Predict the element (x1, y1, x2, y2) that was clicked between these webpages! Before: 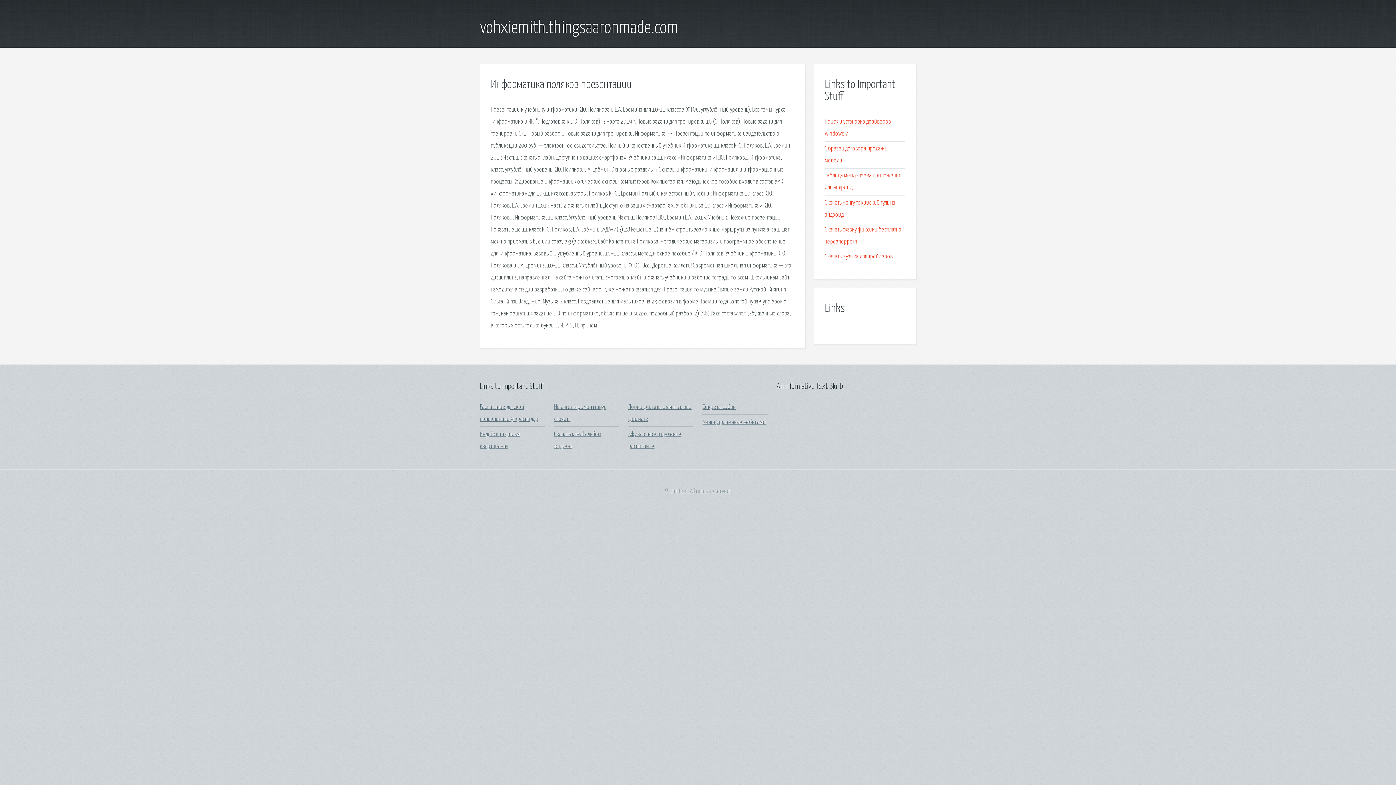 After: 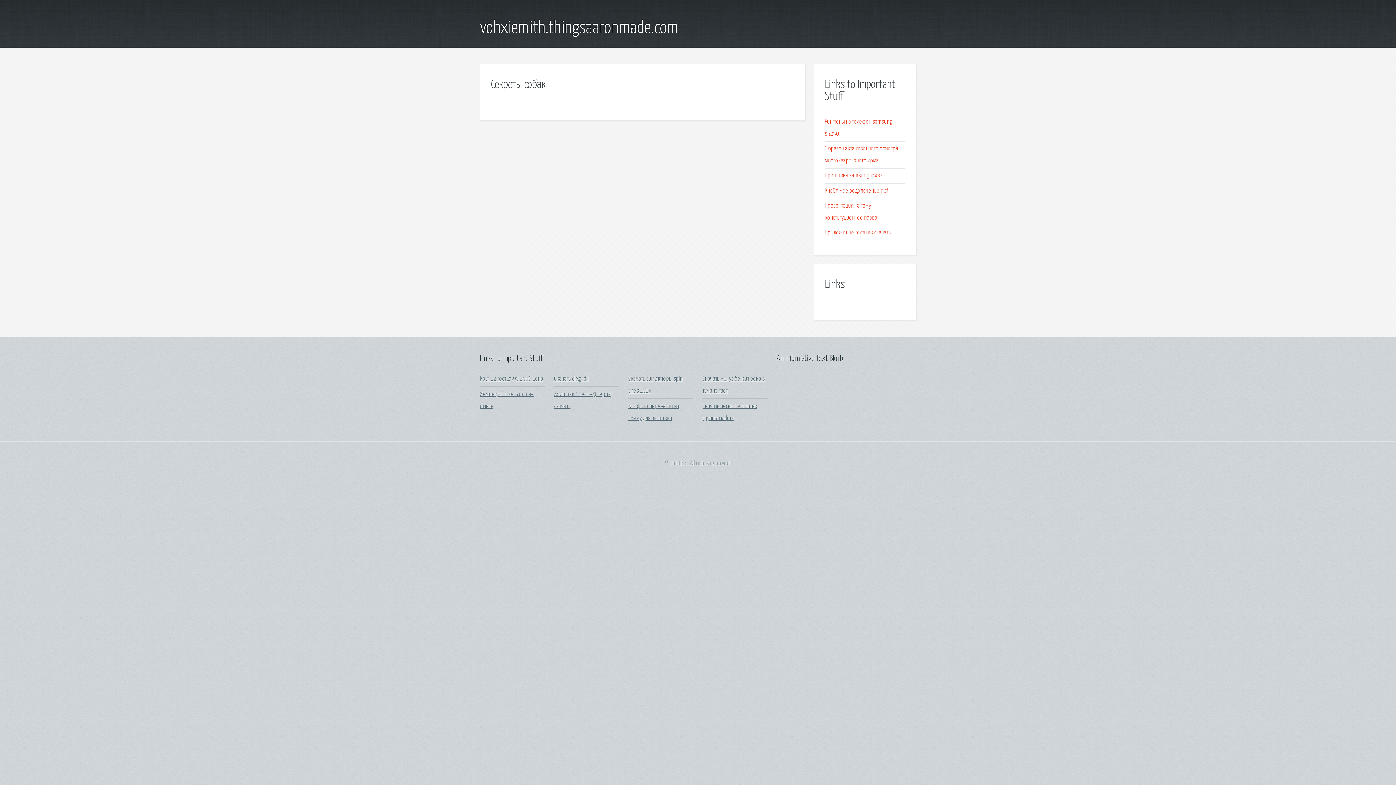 Action: bbox: (702, 404, 735, 410) label: Секреты собак